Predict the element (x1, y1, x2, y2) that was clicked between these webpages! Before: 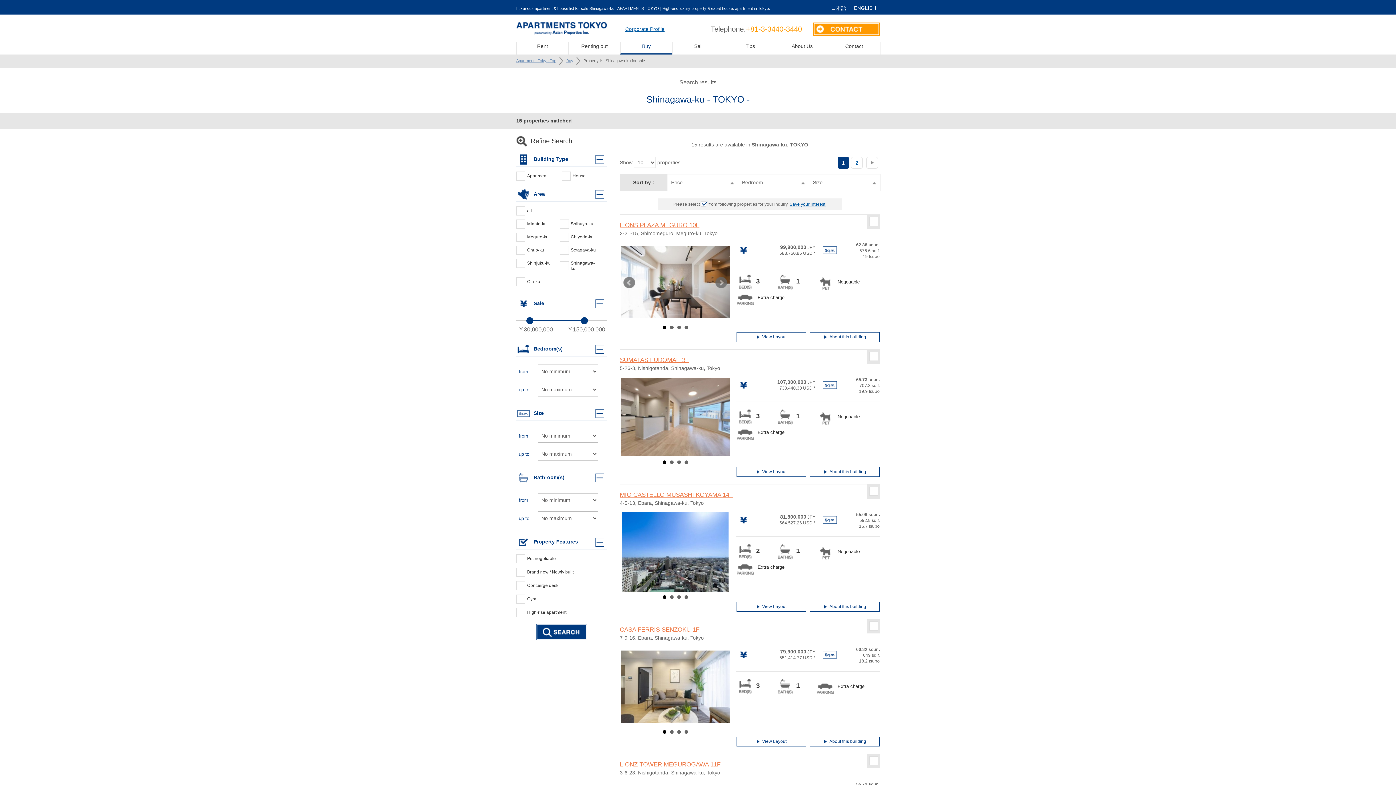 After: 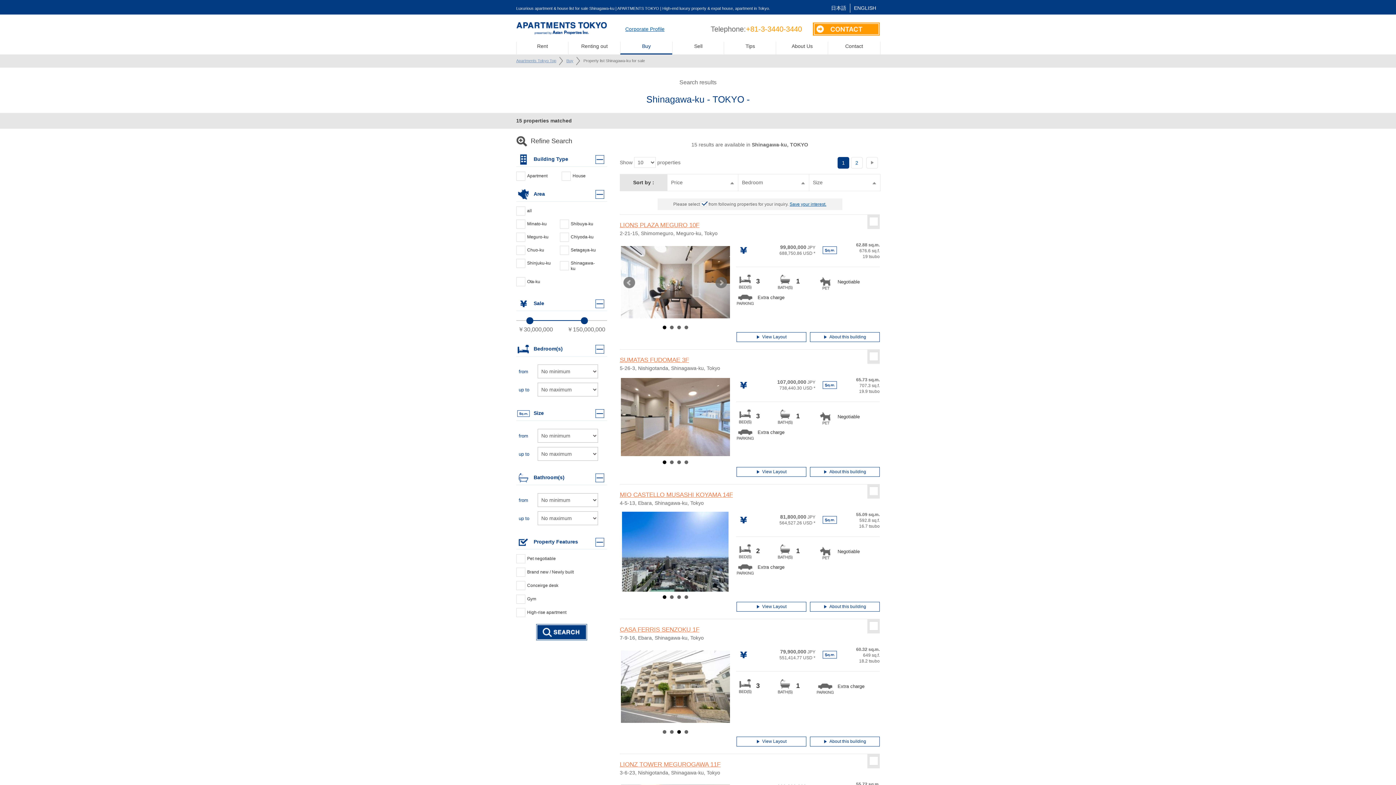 Action: label: 3 bbox: (677, 730, 680, 734)